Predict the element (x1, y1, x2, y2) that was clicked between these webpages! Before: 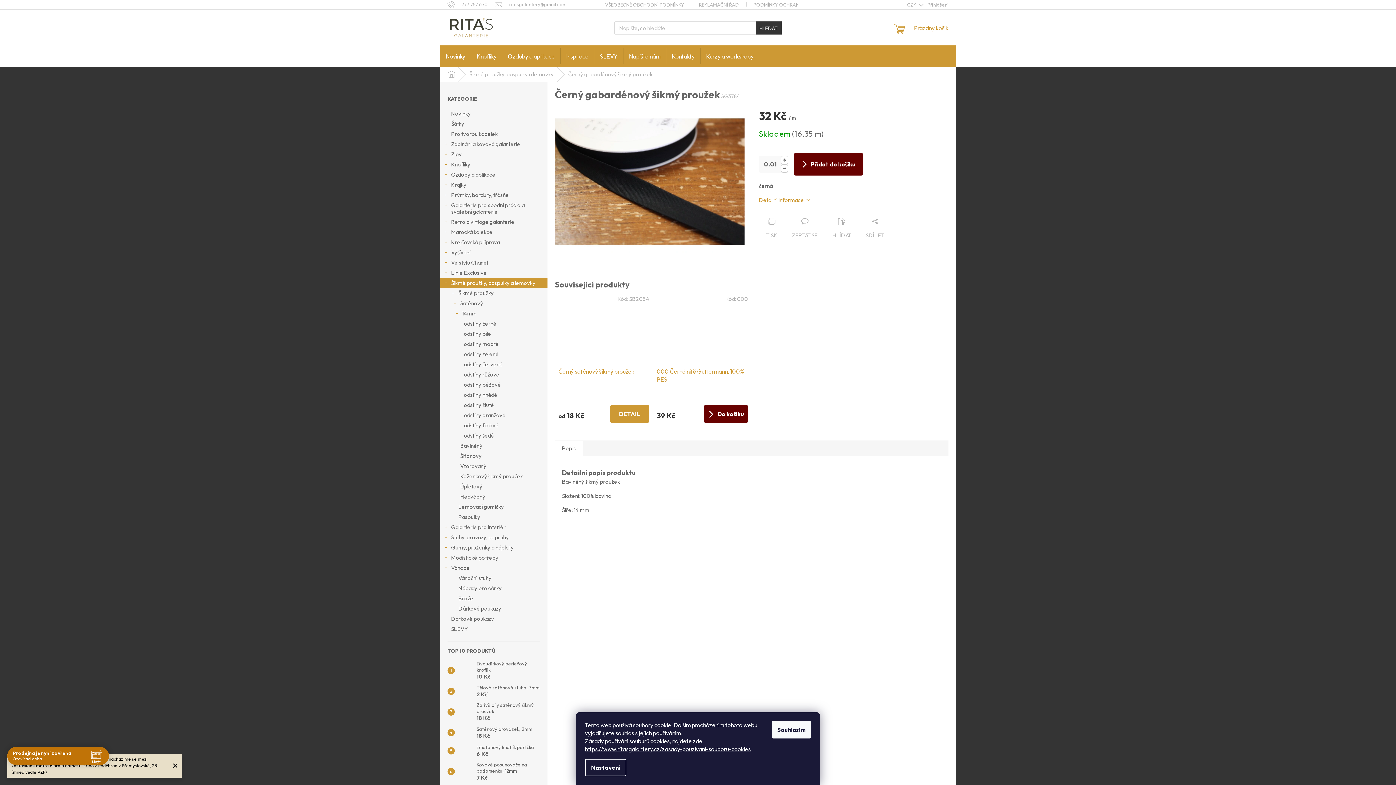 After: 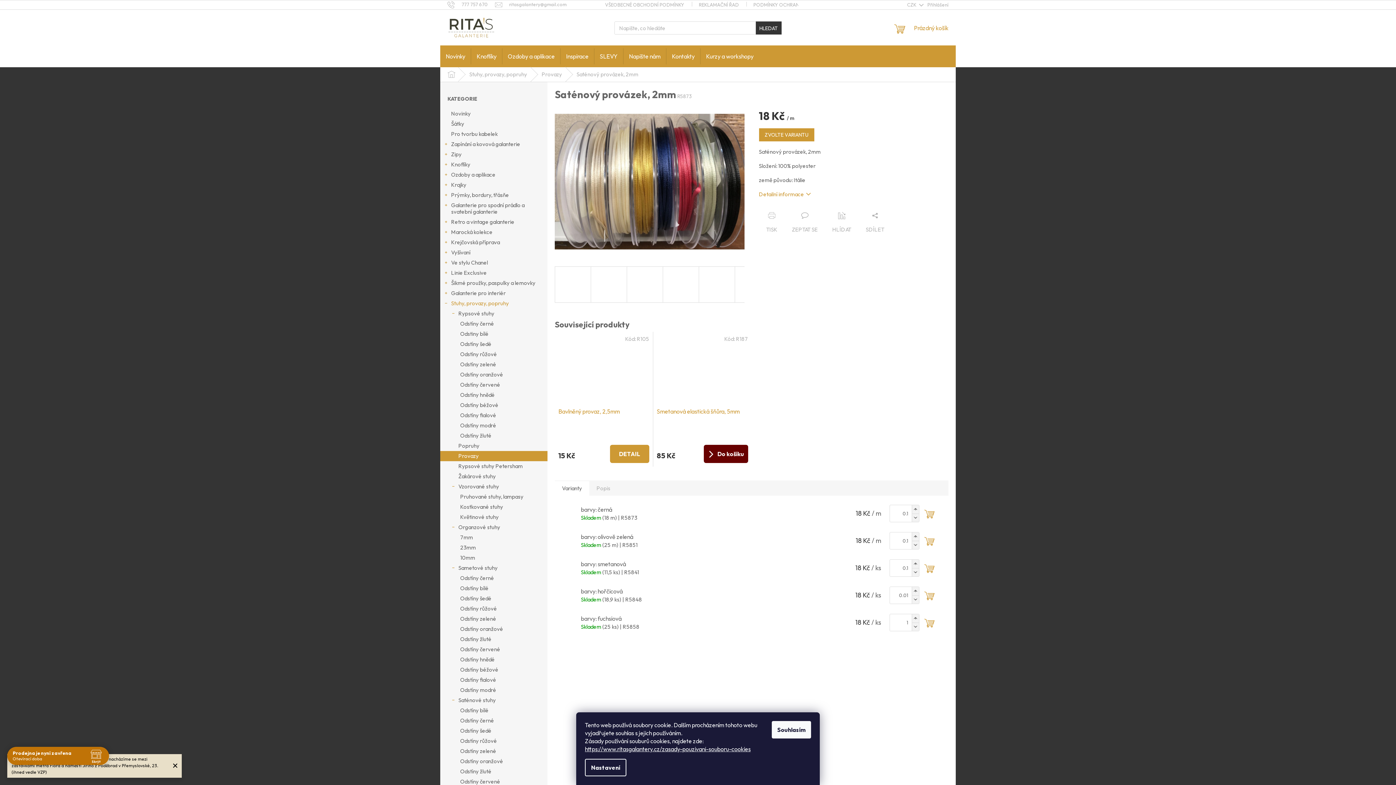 Action: label: Saténový provázek, 2mm
18 Kč bbox: (473, 726, 532, 739)